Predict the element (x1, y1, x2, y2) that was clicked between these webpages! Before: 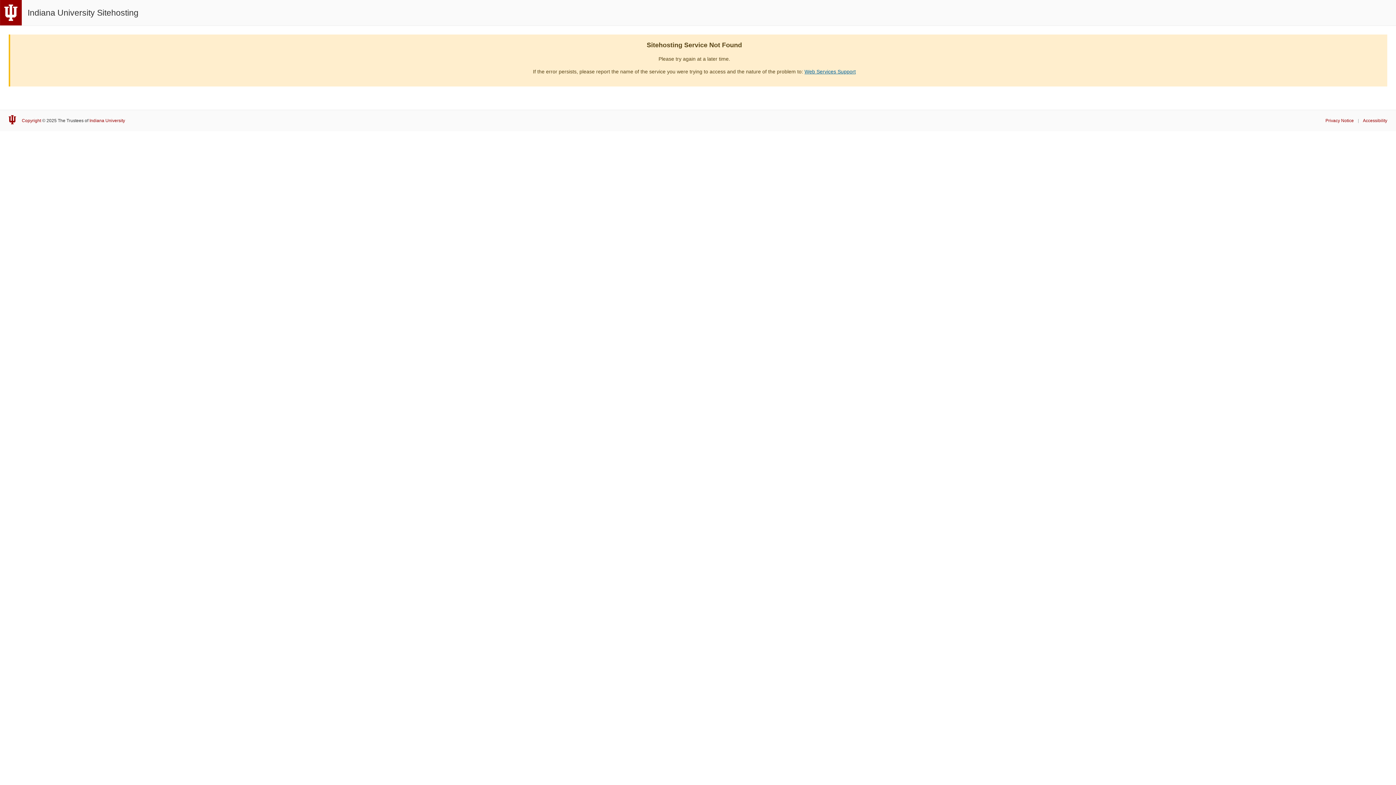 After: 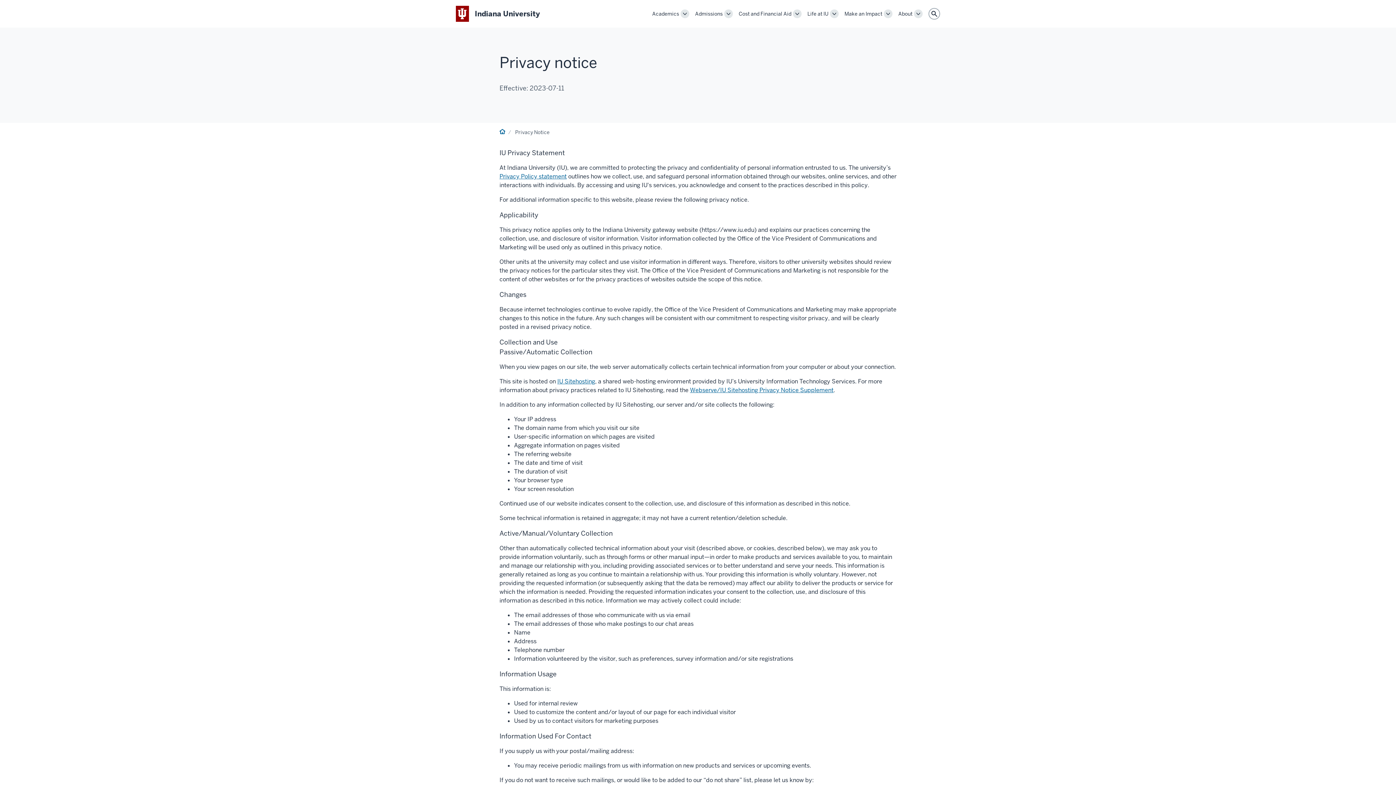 Action: label: Privacy Notice bbox: (1325, 118, 1354, 123)